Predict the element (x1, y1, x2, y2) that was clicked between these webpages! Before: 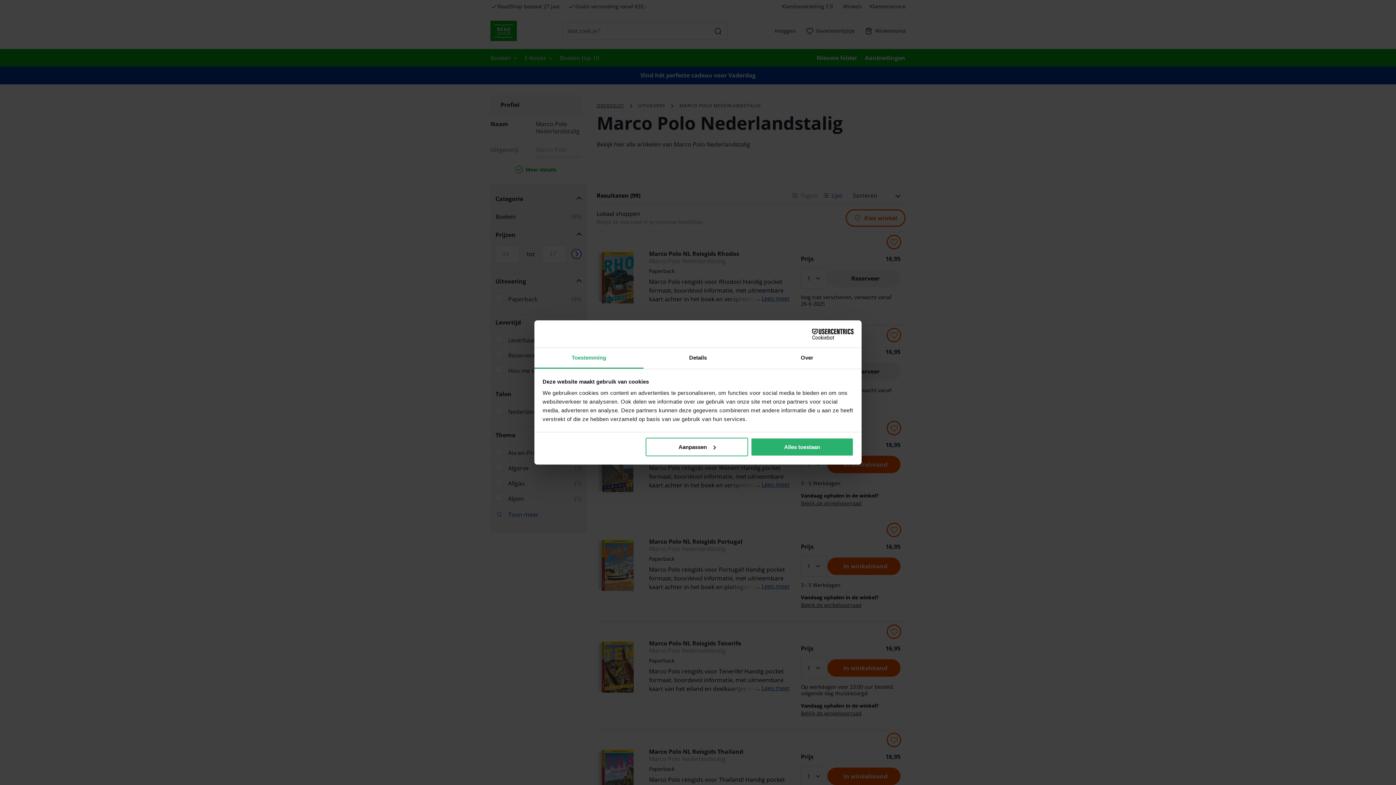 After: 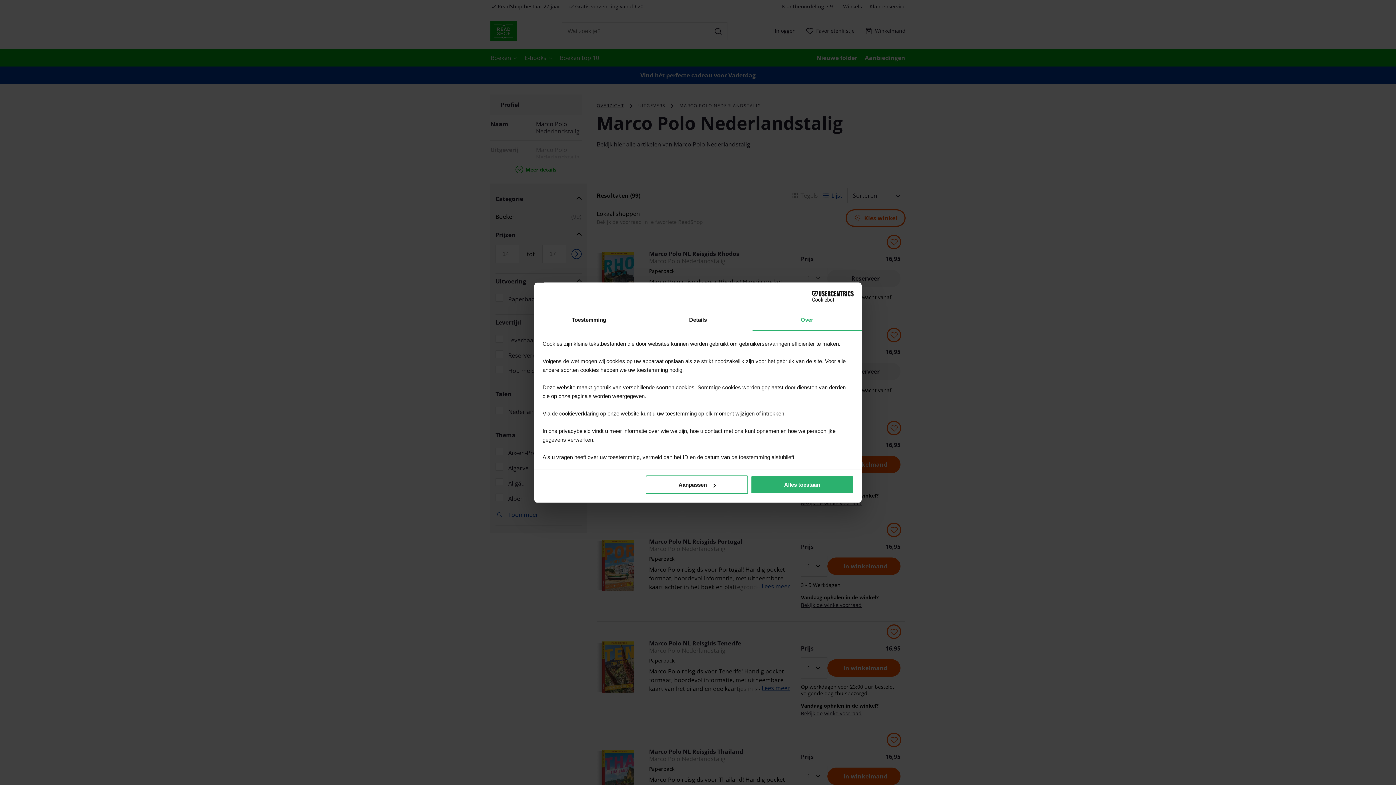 Action: bbox: (752, 348, 861, 368) label: Over